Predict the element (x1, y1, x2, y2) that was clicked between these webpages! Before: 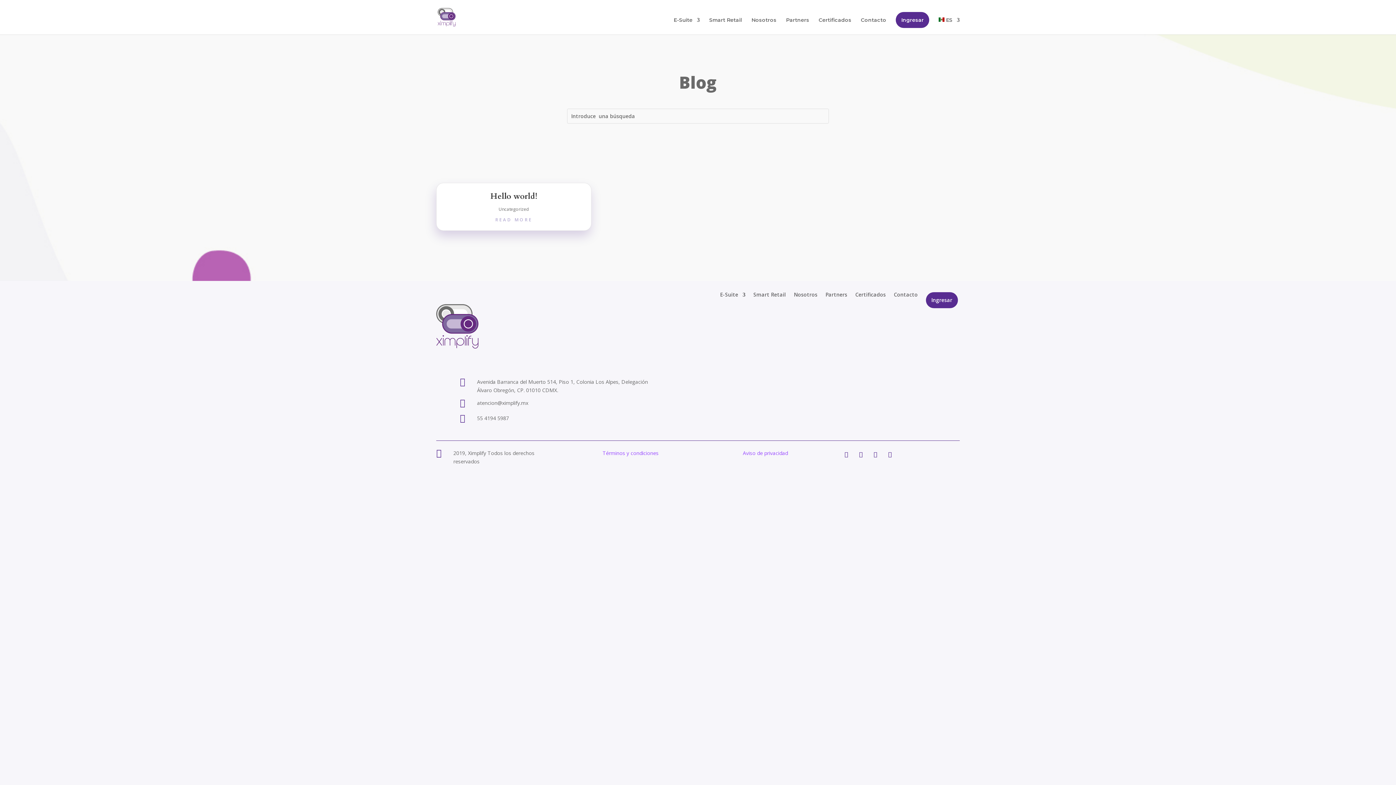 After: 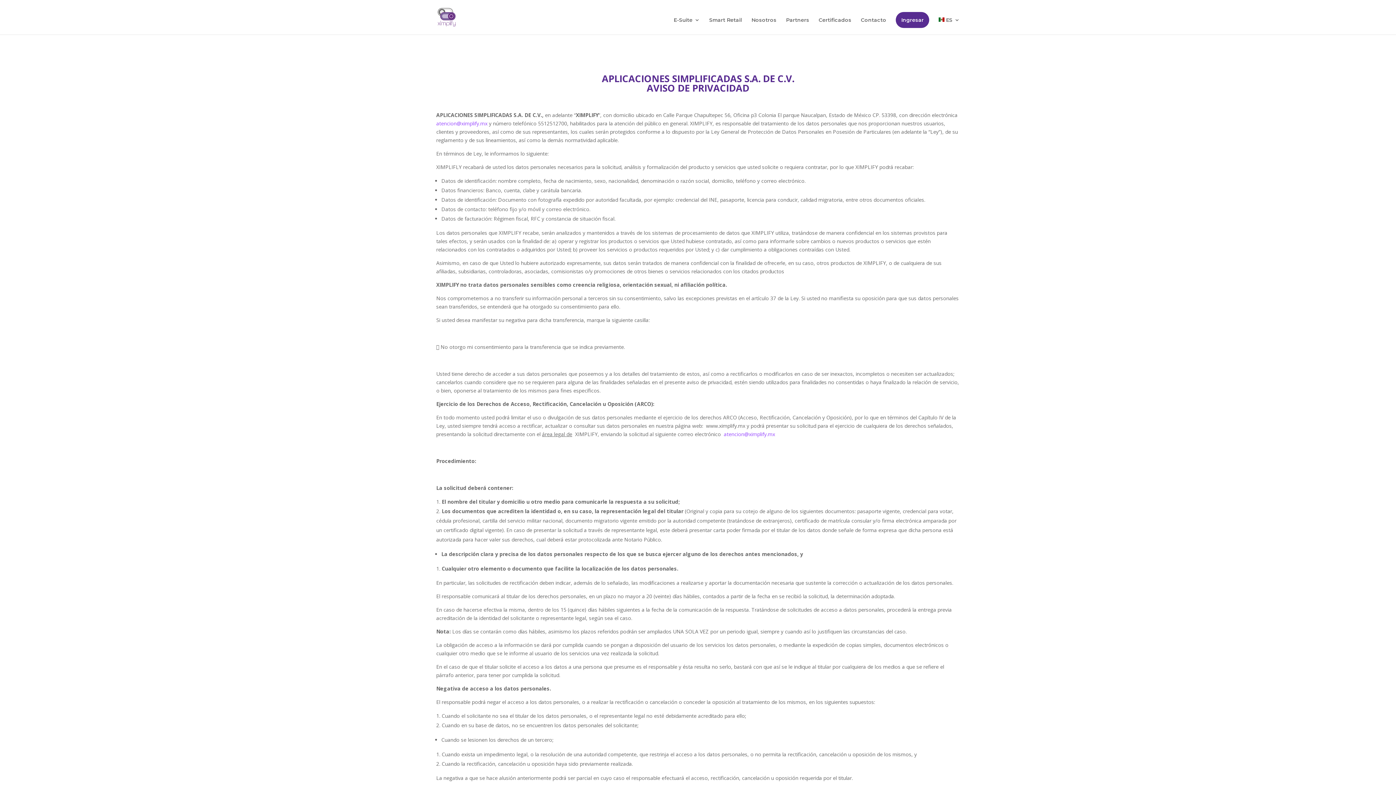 Action: bbox: (743, 449, 788, 456) label: Aviso de privacidad